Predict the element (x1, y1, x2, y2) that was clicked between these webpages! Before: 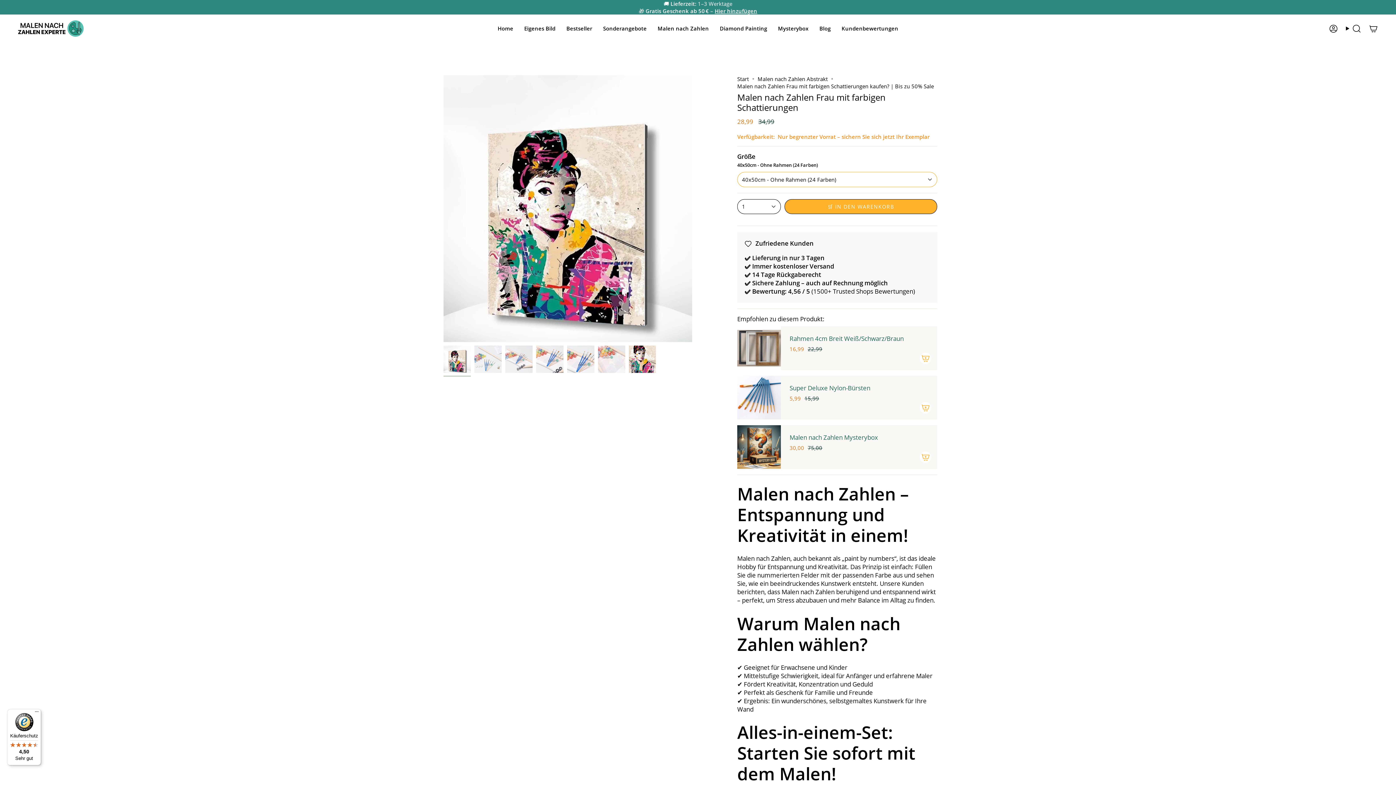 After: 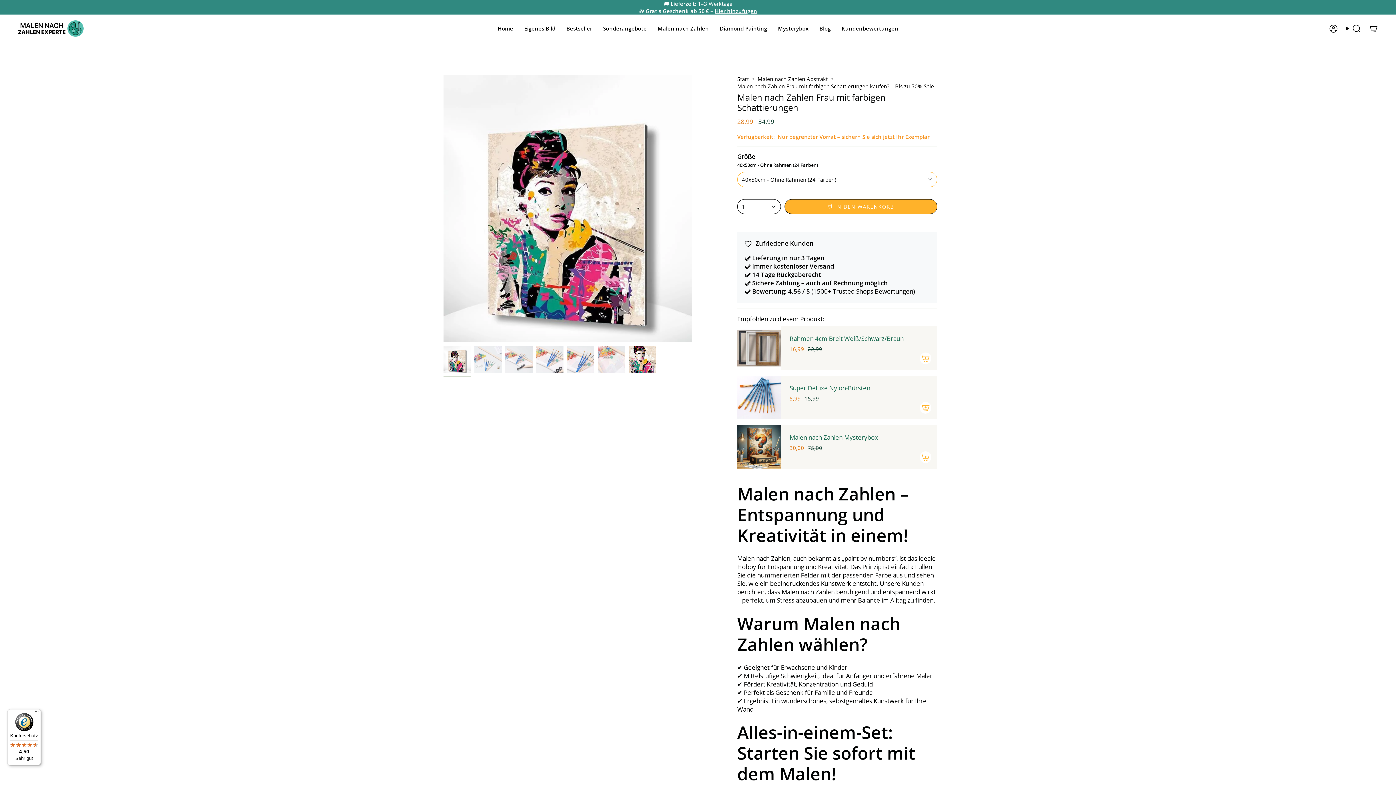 Action: label: Käuferschutz

4,50

Sehr gut bbox: (7, 709, 41, 765)